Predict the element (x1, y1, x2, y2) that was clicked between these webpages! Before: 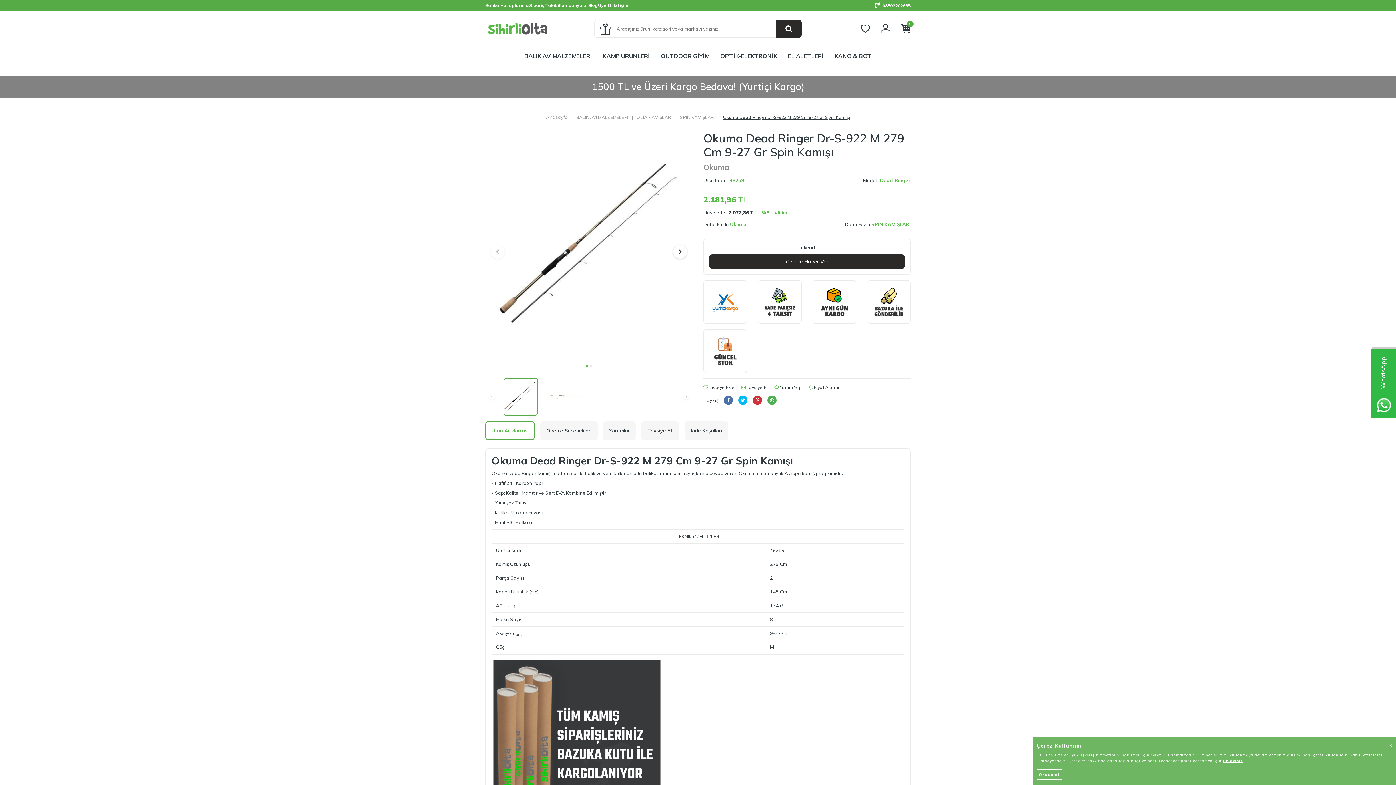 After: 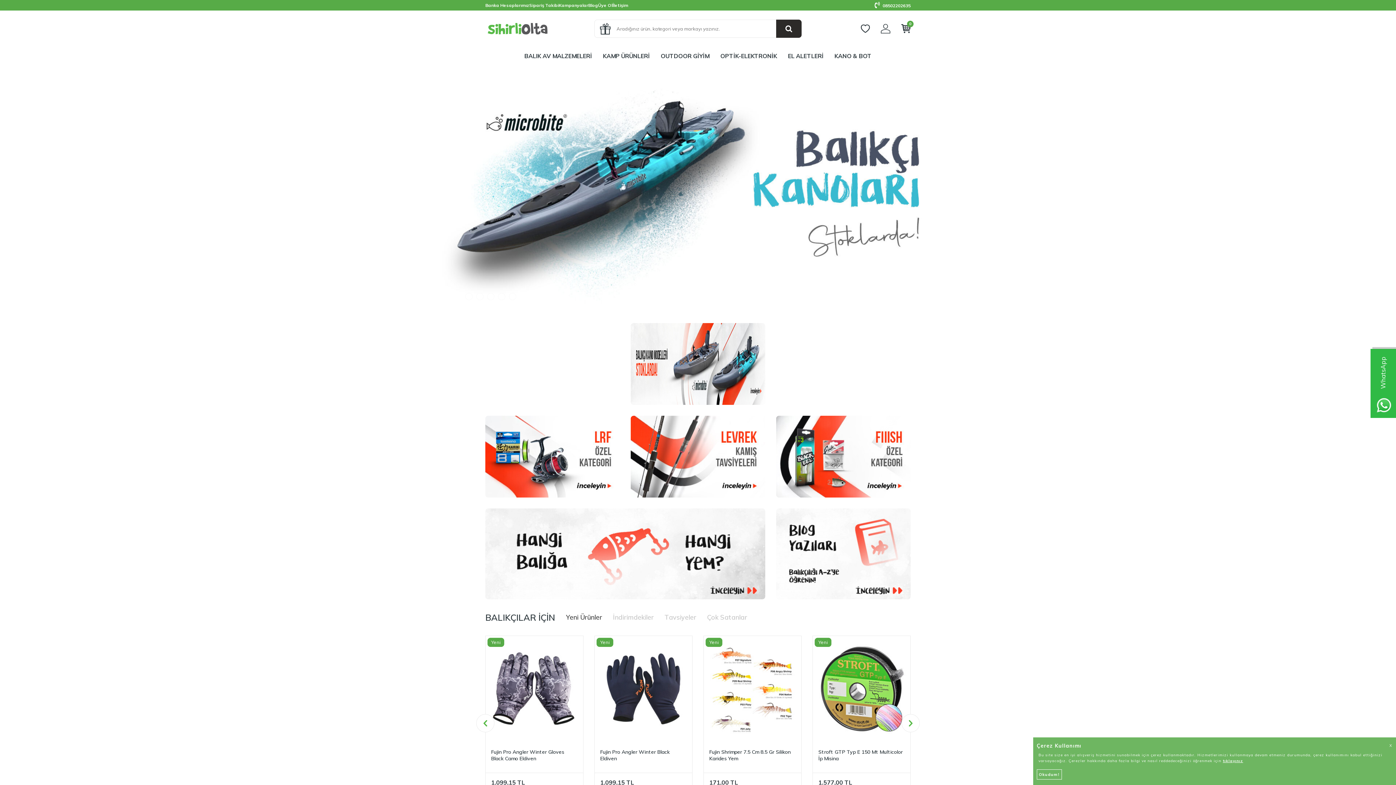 Action: bbox: (546, 114, 568, 120) label: Anasayfa